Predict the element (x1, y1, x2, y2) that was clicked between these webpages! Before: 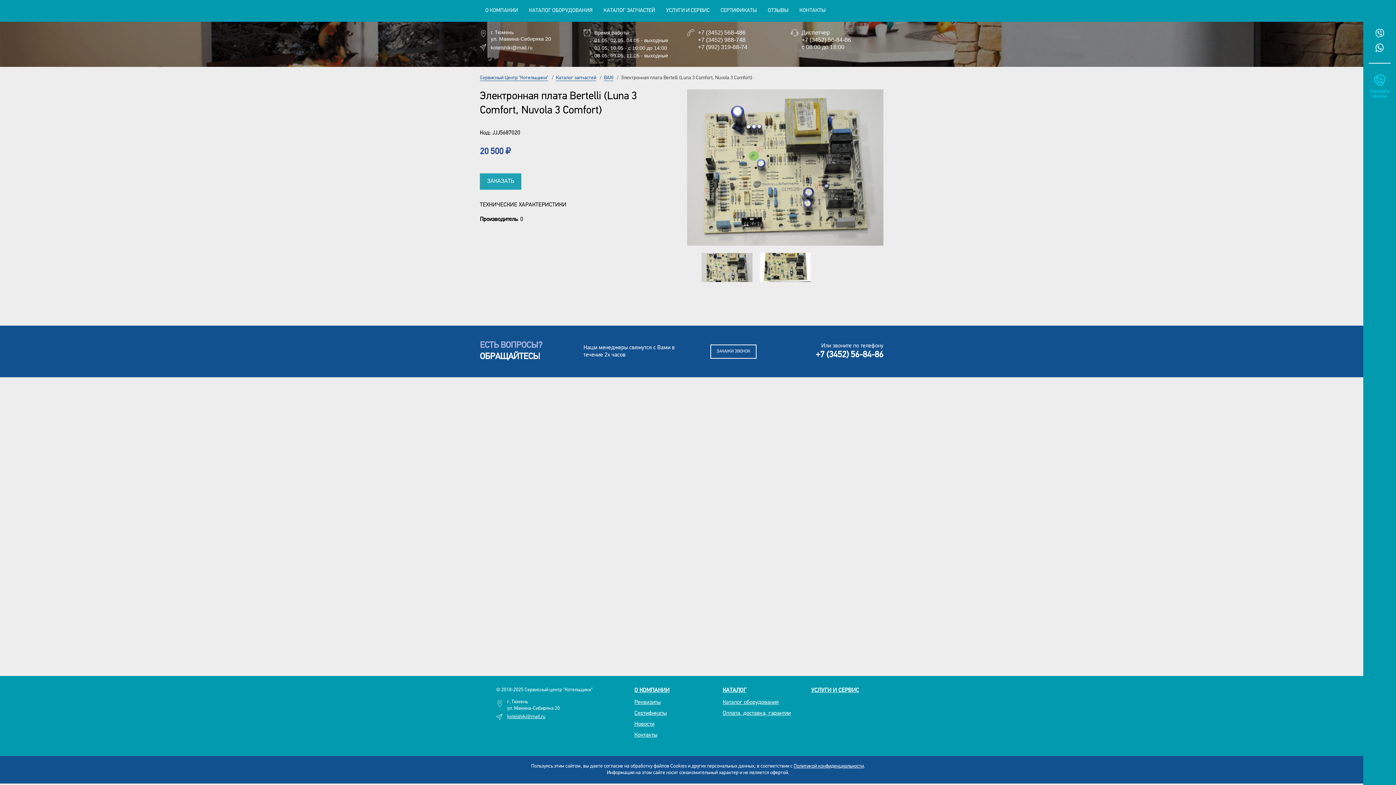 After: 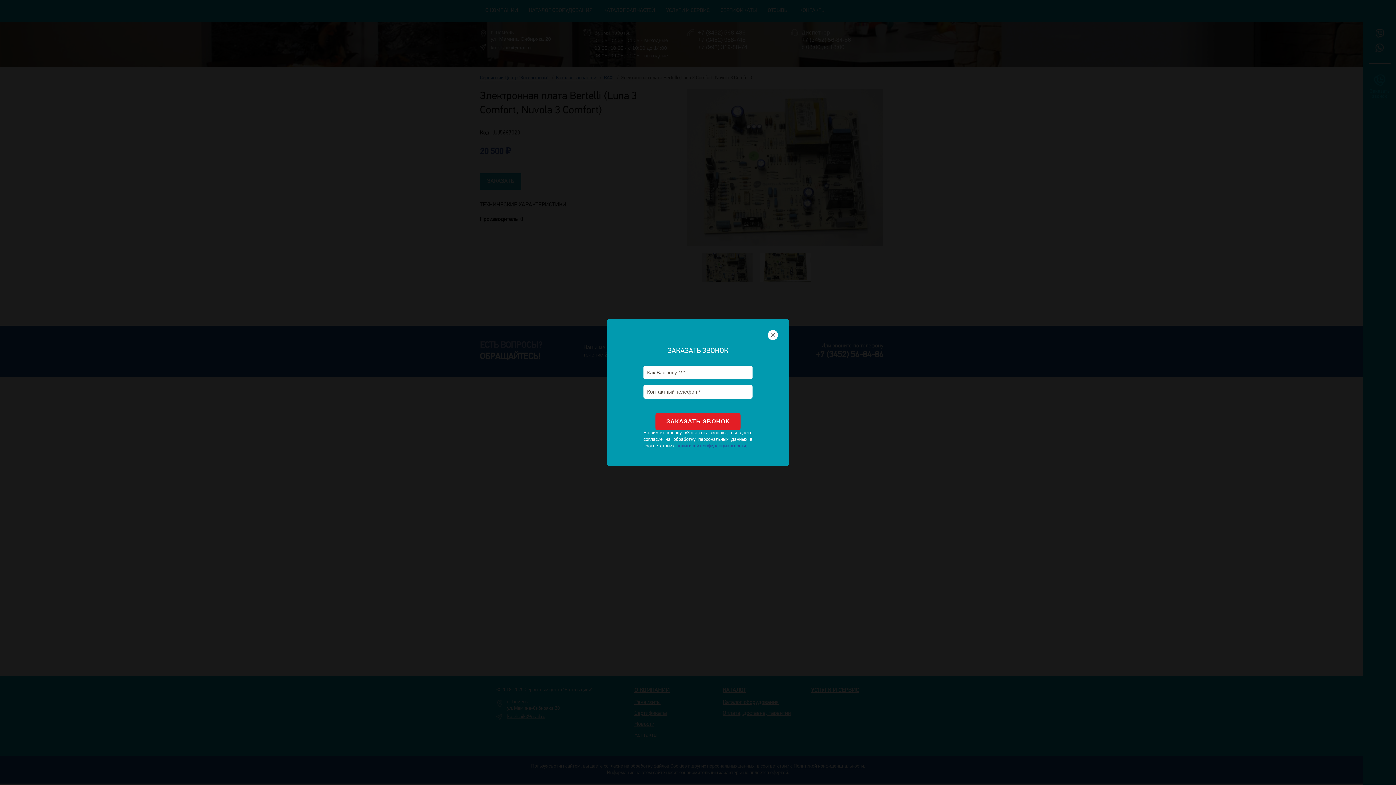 Action: label: Заказать звонок bbox: (1369, 74, 1390, 99)